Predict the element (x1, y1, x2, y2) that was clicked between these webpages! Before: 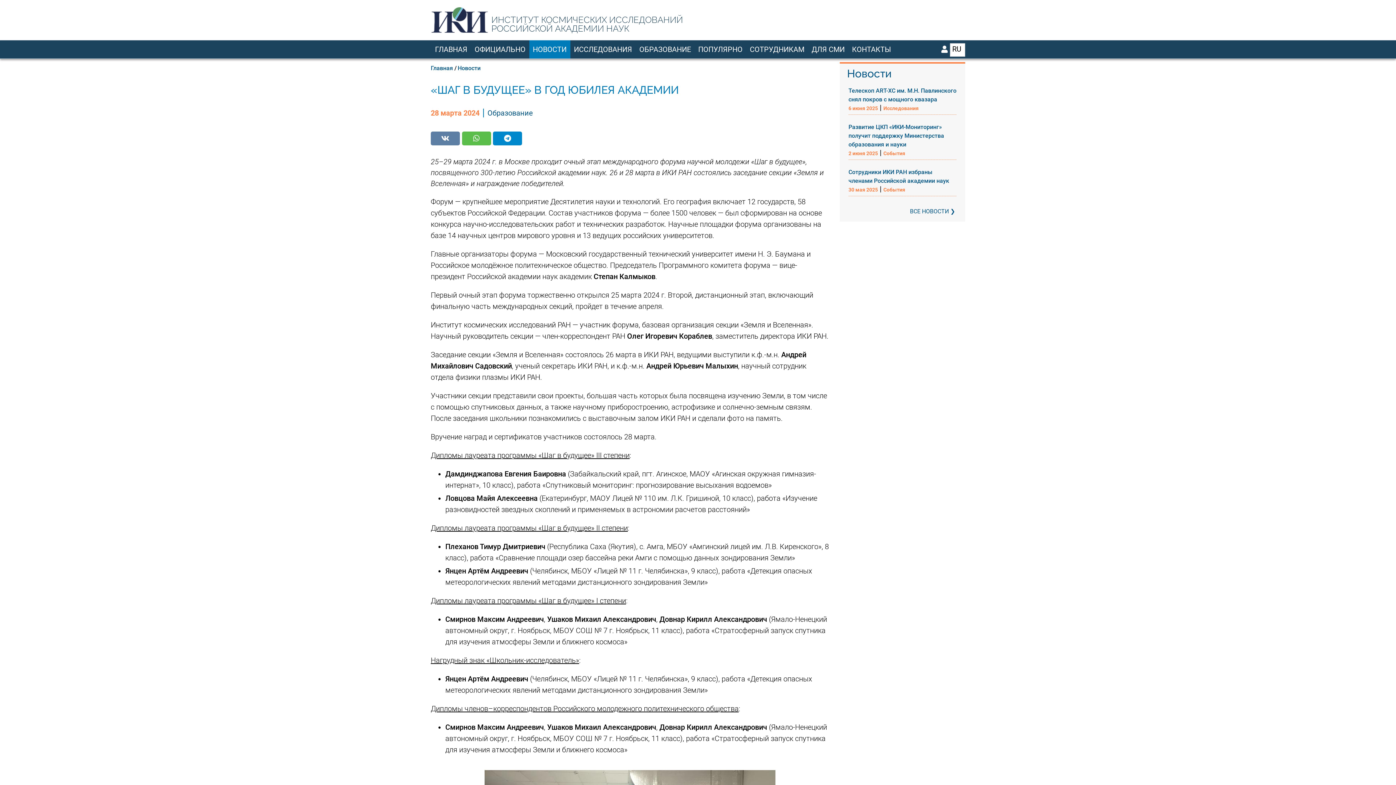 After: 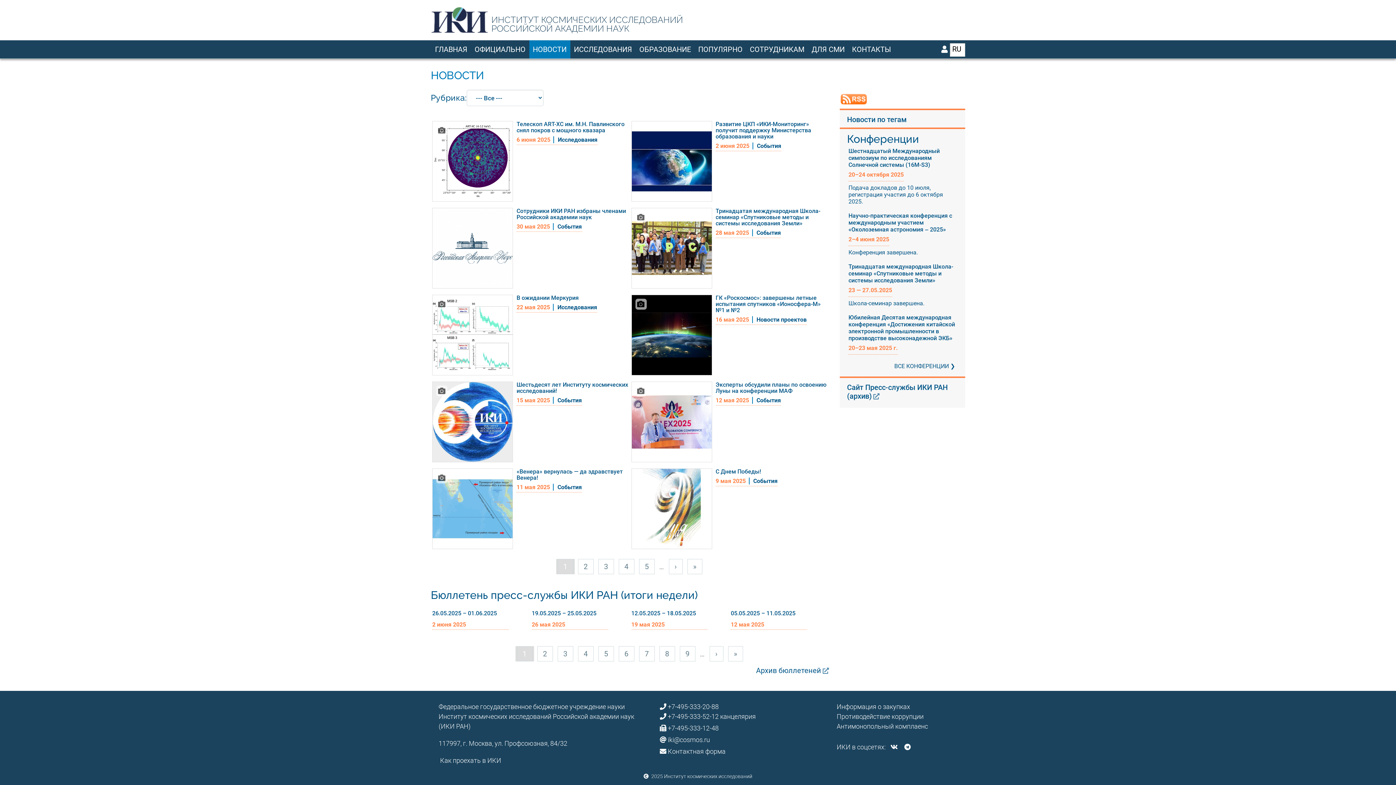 Action: bbox: (529, 40, 570, 58) label: НОВОСТИ